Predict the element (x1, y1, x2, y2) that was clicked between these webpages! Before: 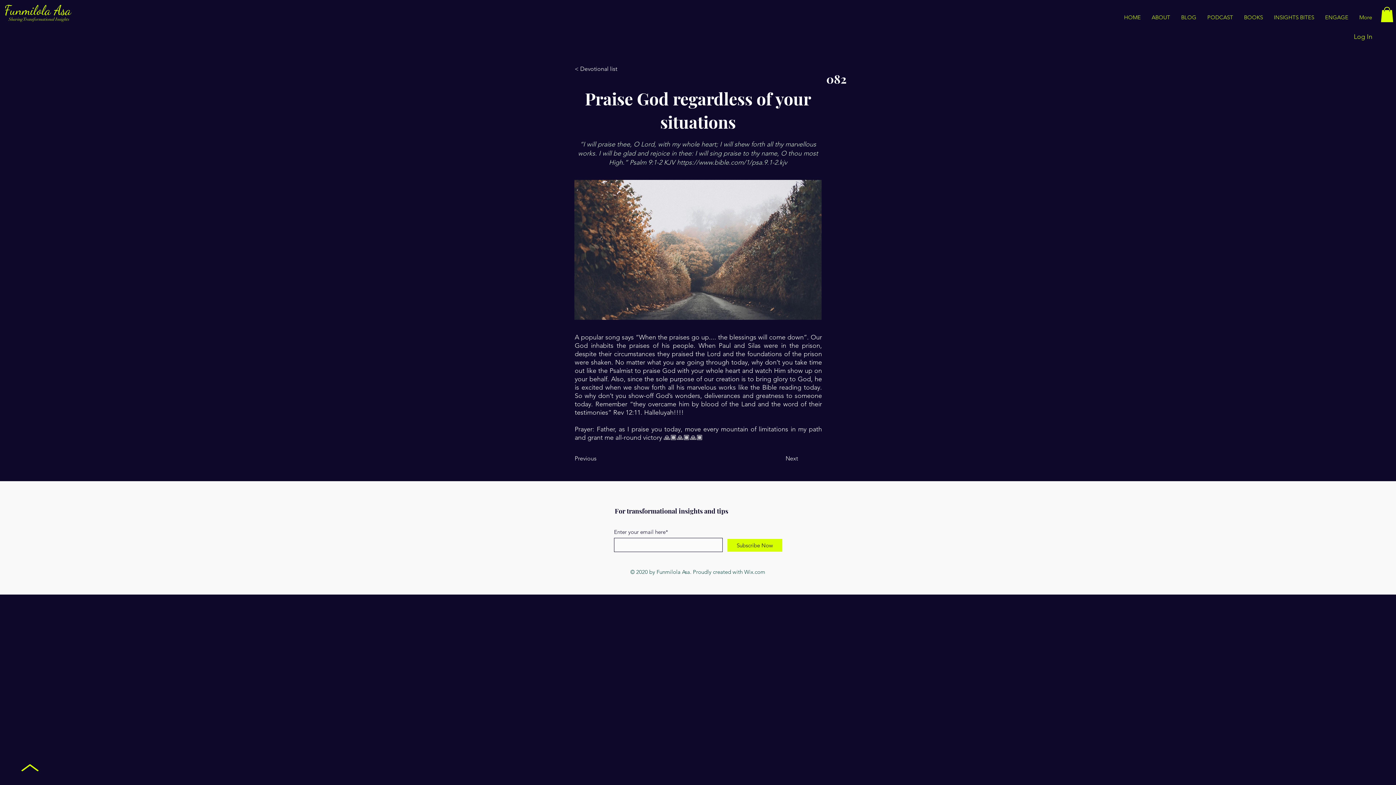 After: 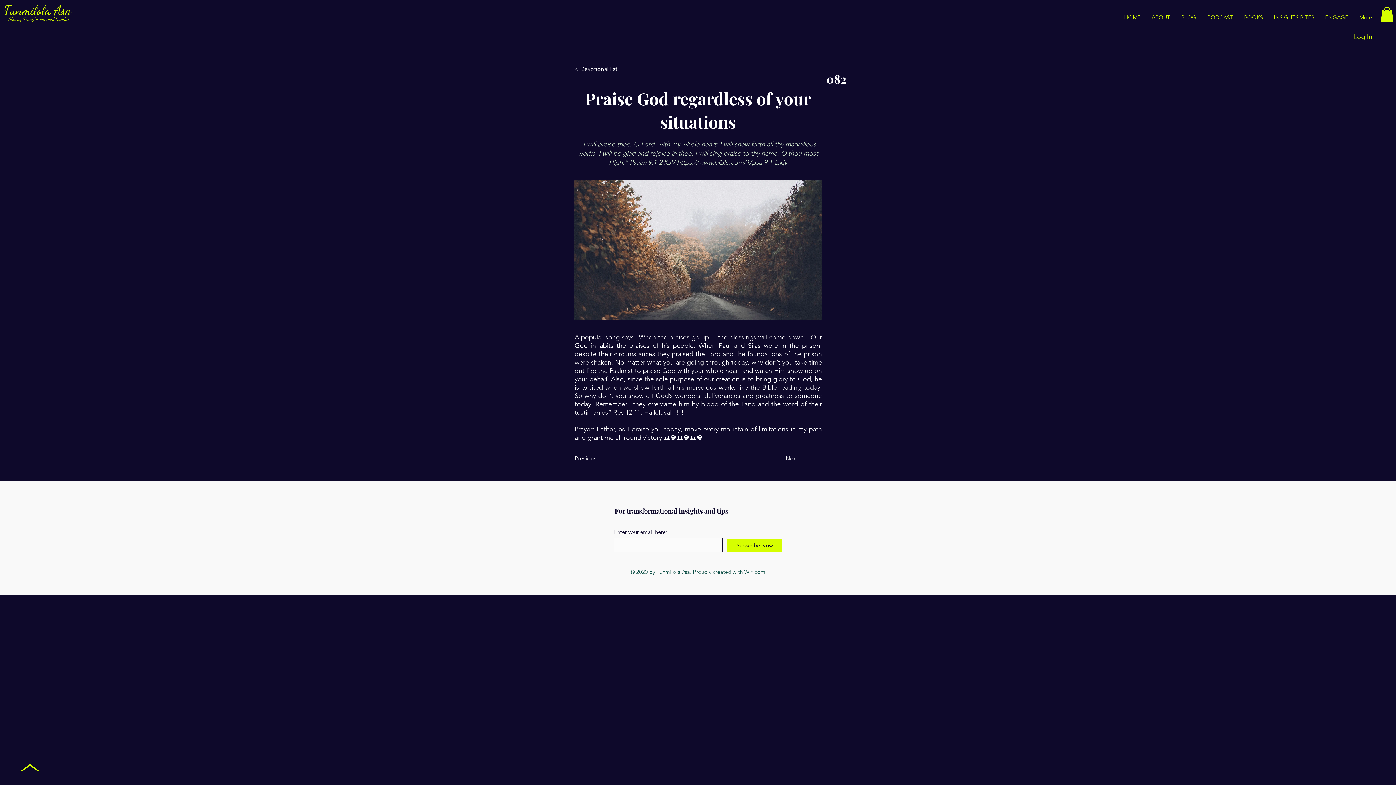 Action: bbox: (1381, 6, 1393, 22)